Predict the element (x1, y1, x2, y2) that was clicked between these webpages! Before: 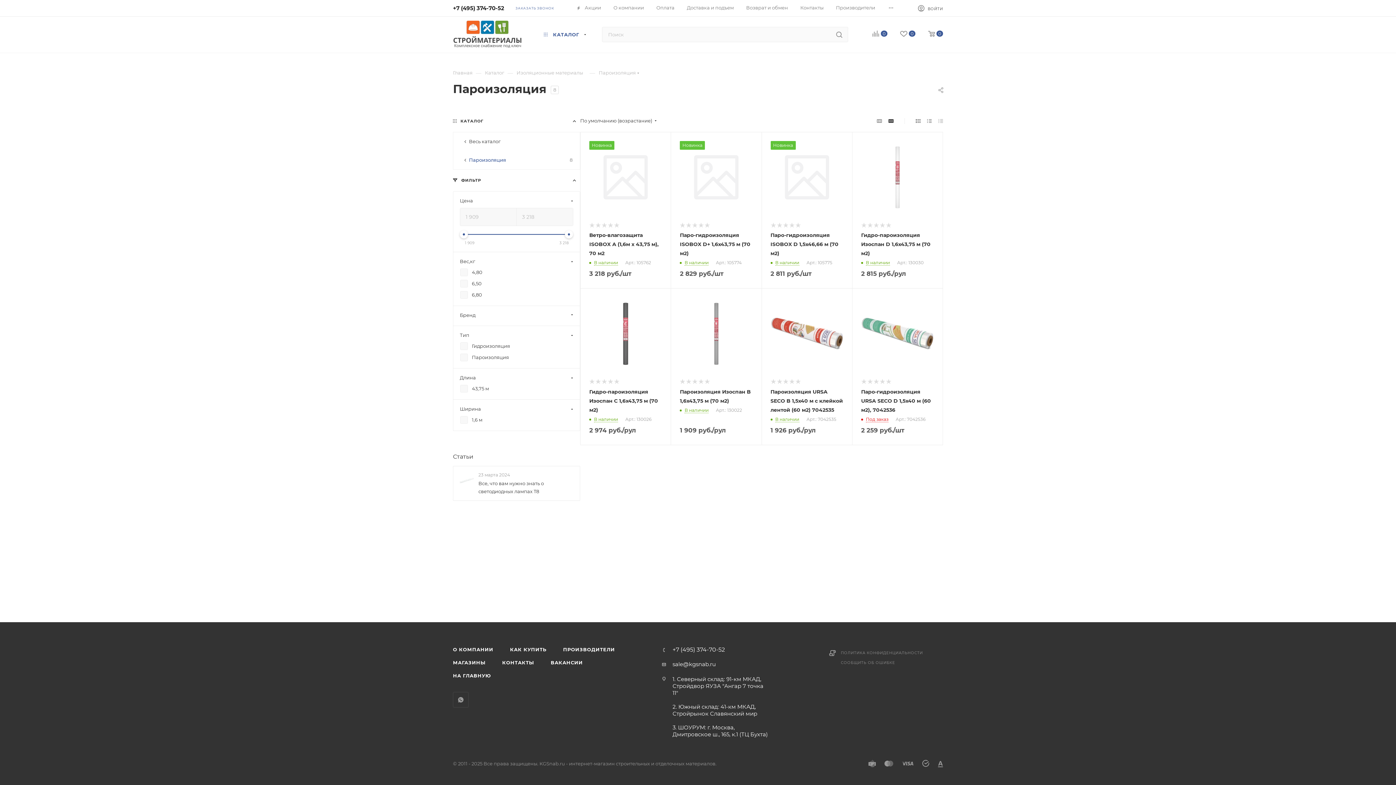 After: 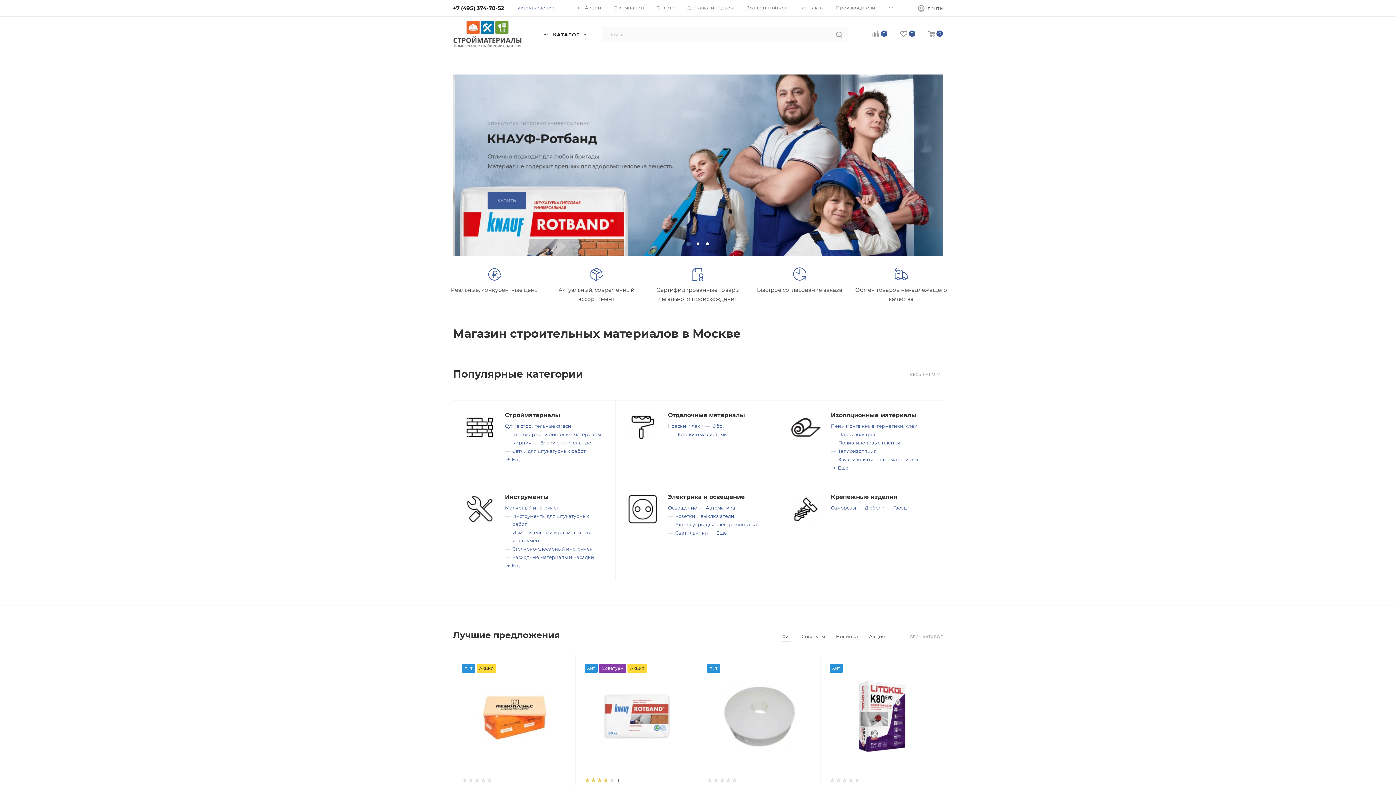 Action: label: Главная bbox: (453, 69, 472, 76)